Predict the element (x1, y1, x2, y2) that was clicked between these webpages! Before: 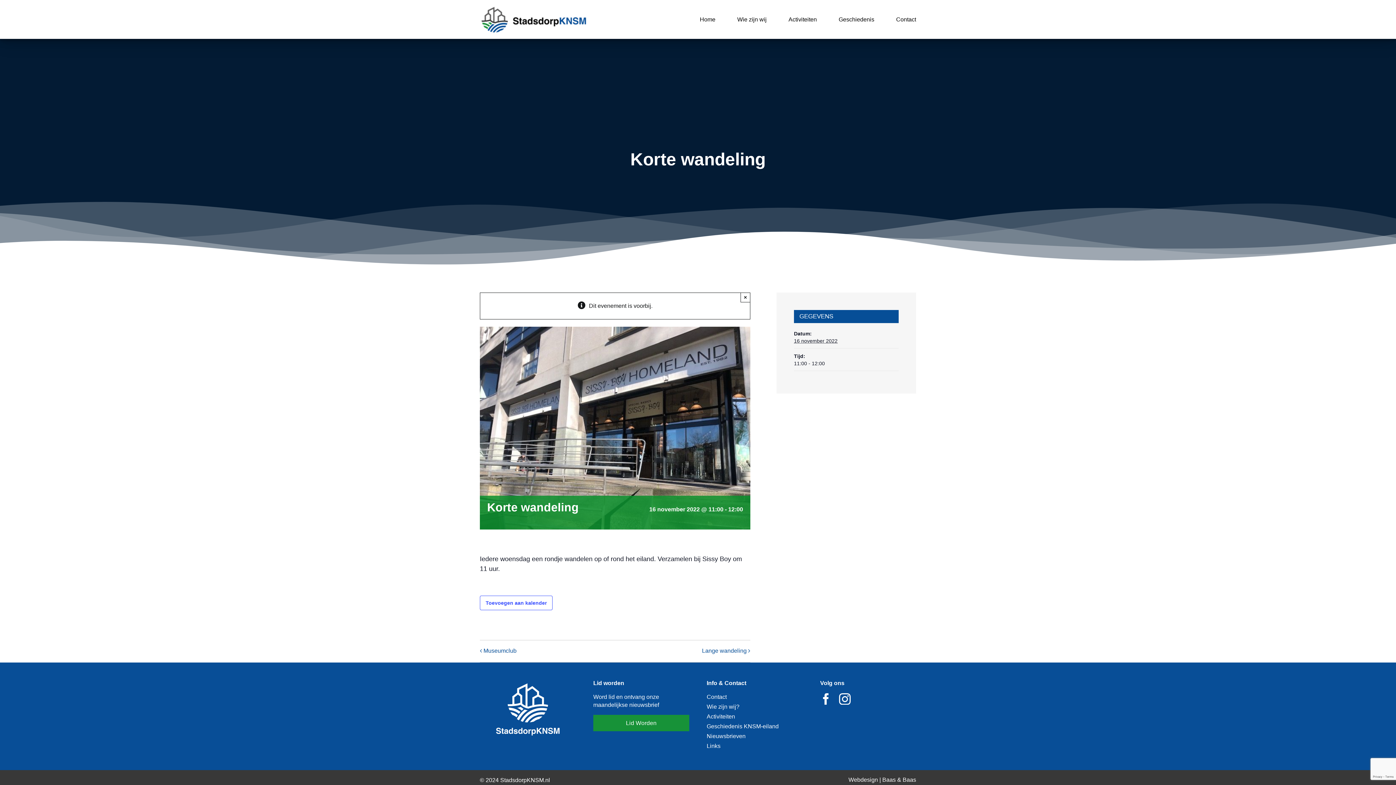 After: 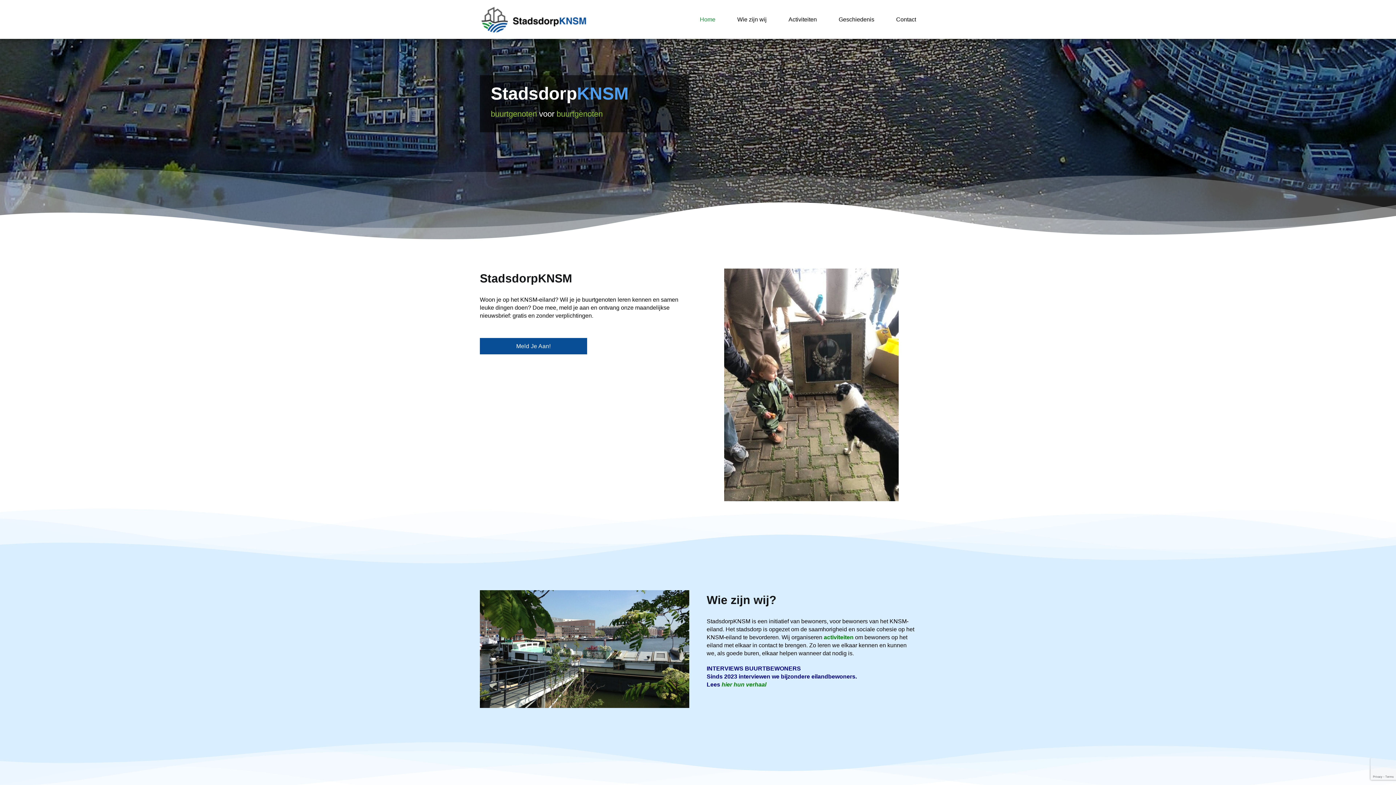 Action: bbox: (700, 0, 715, 38) label: Home